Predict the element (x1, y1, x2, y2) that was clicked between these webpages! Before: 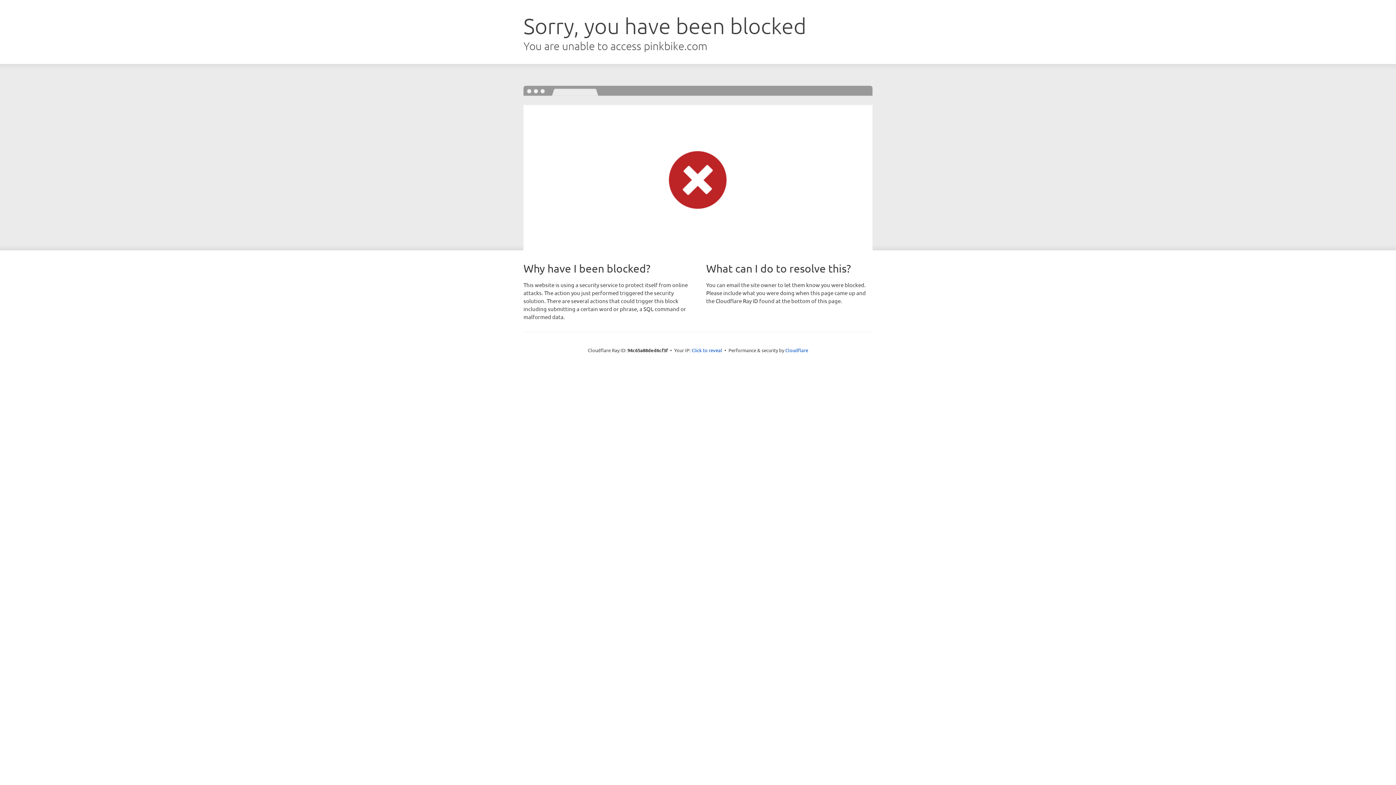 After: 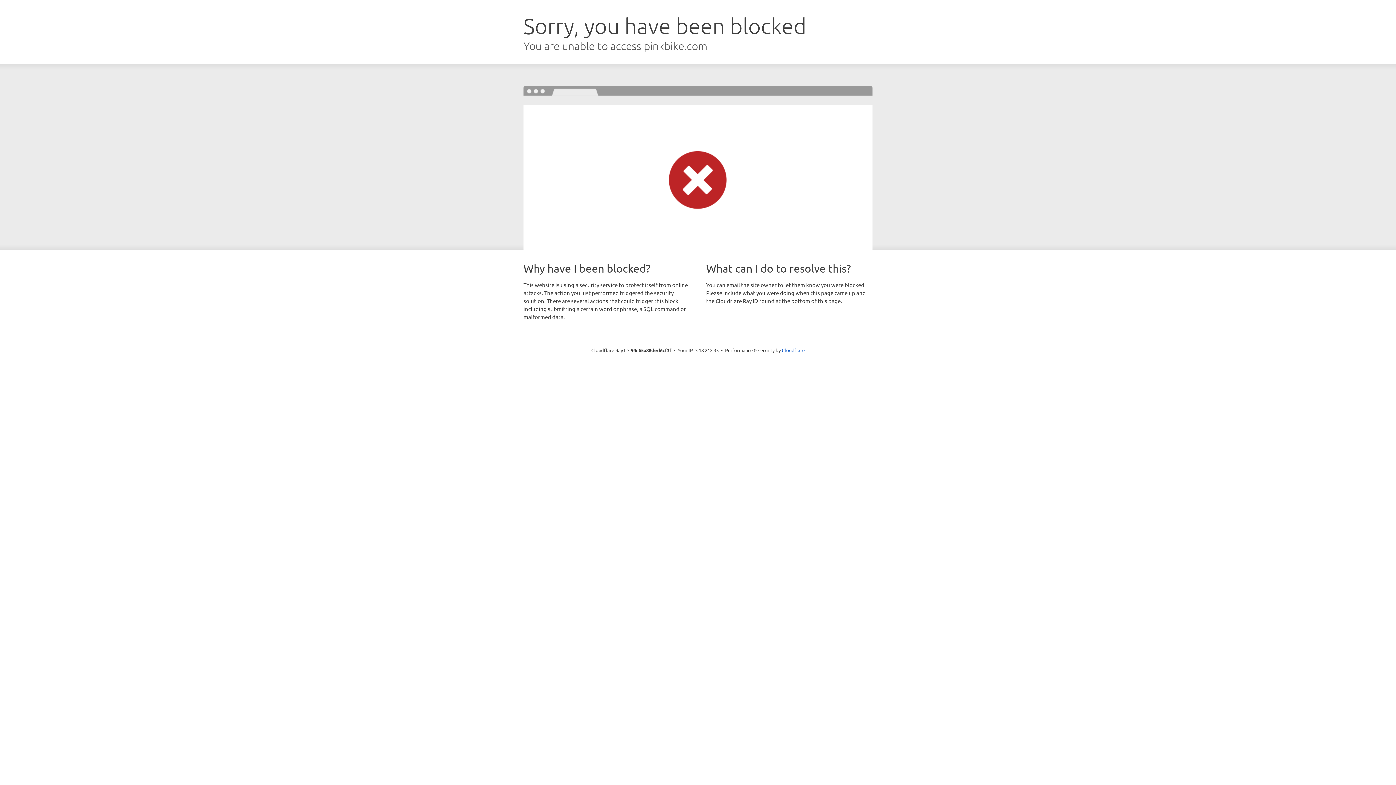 Action: bbox: (691, 346, 722, 353) label: Click to reveal